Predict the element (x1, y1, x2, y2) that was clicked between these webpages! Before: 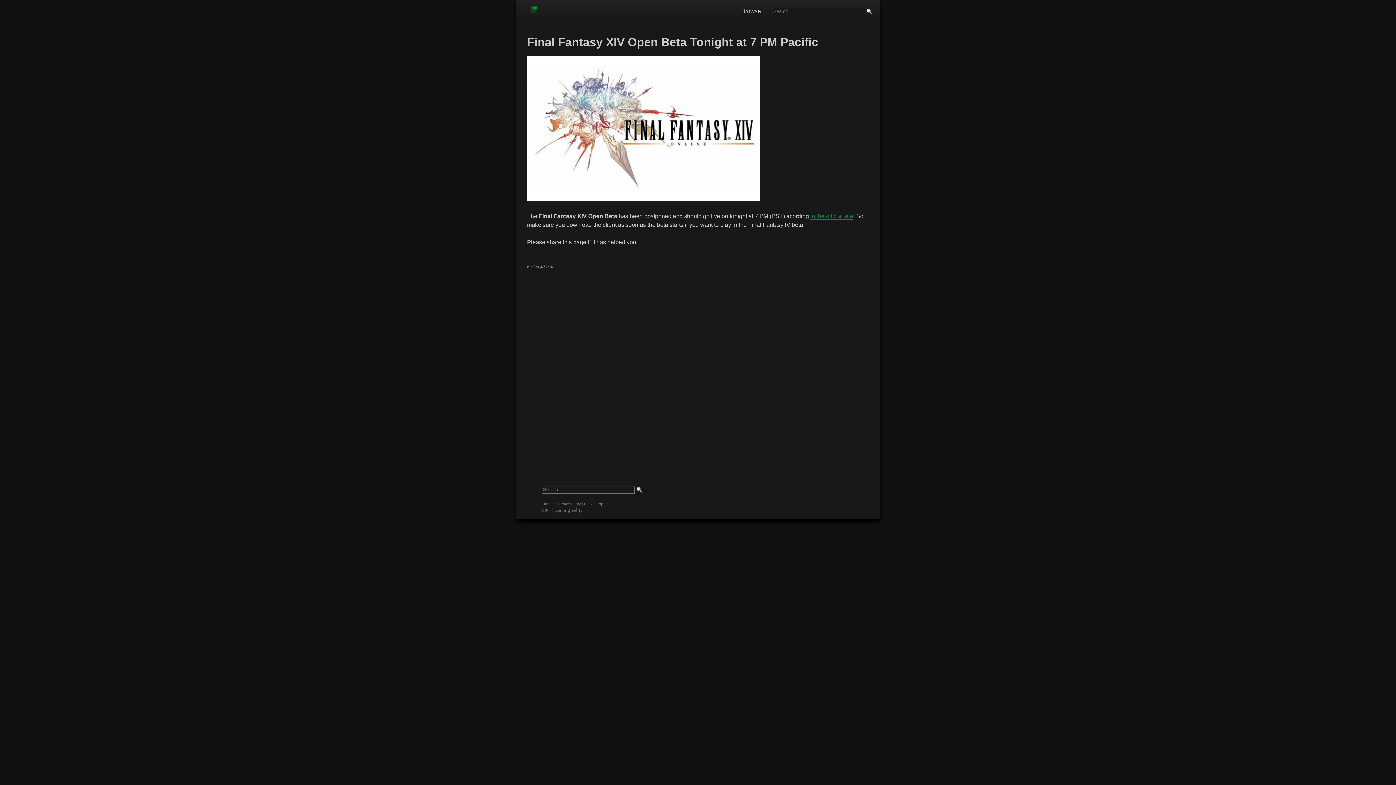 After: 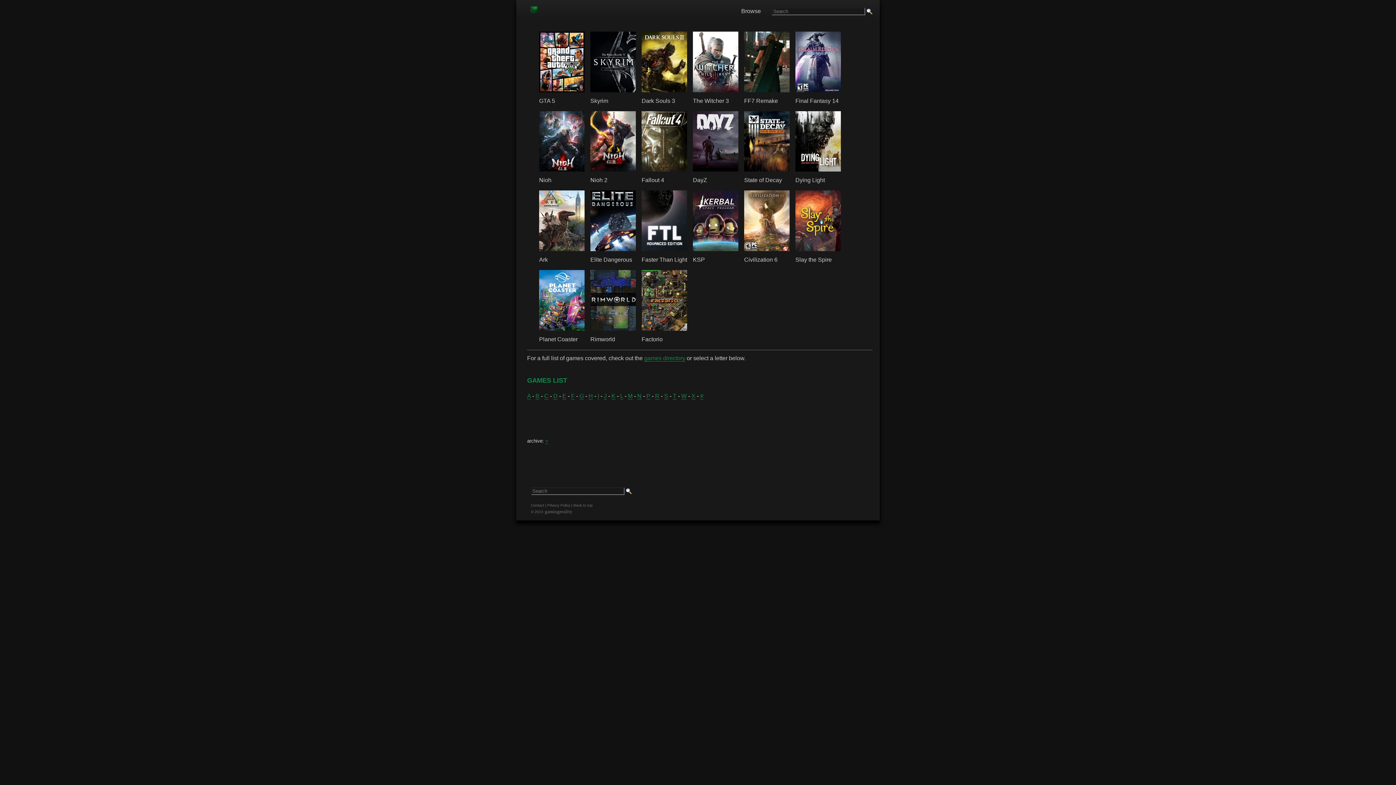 Action: bbox: (516, 0, 592, 19)